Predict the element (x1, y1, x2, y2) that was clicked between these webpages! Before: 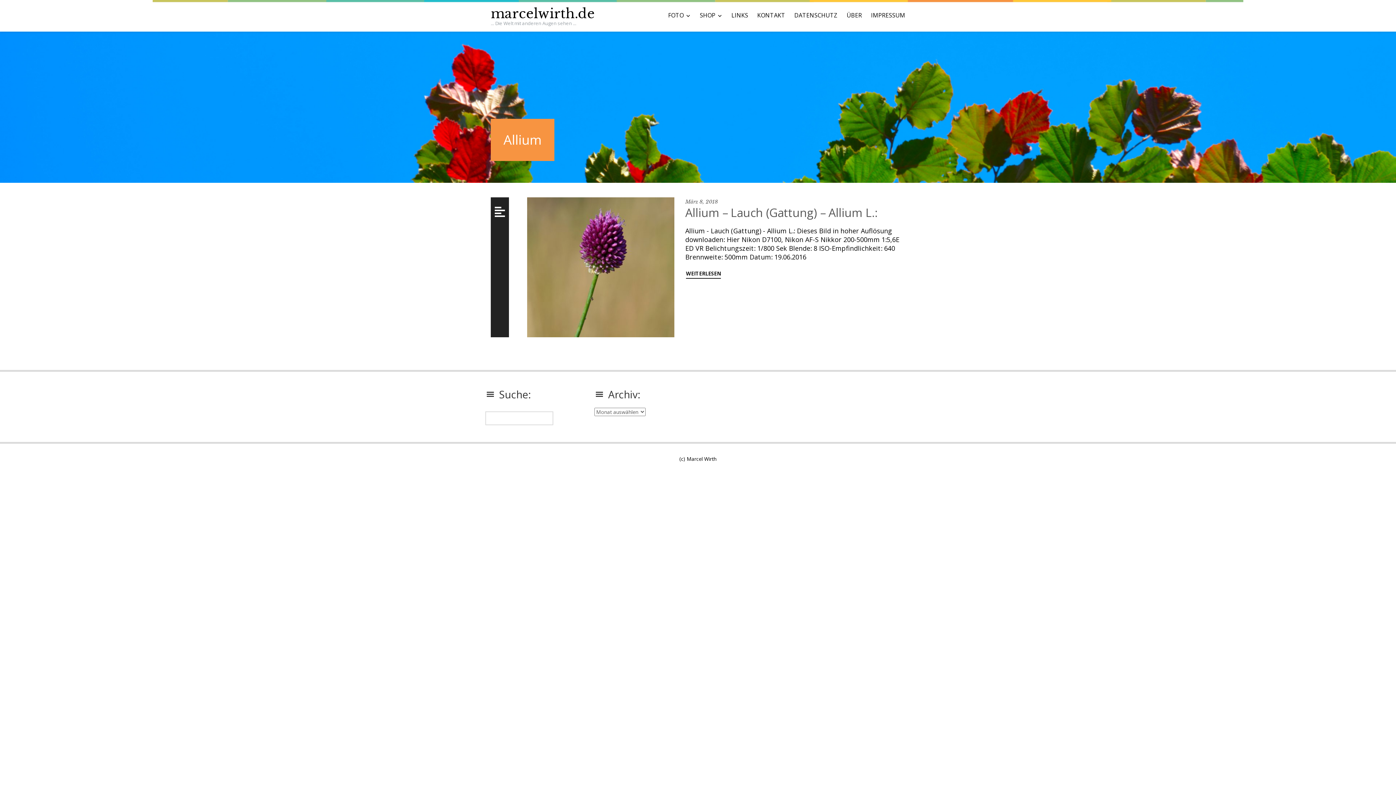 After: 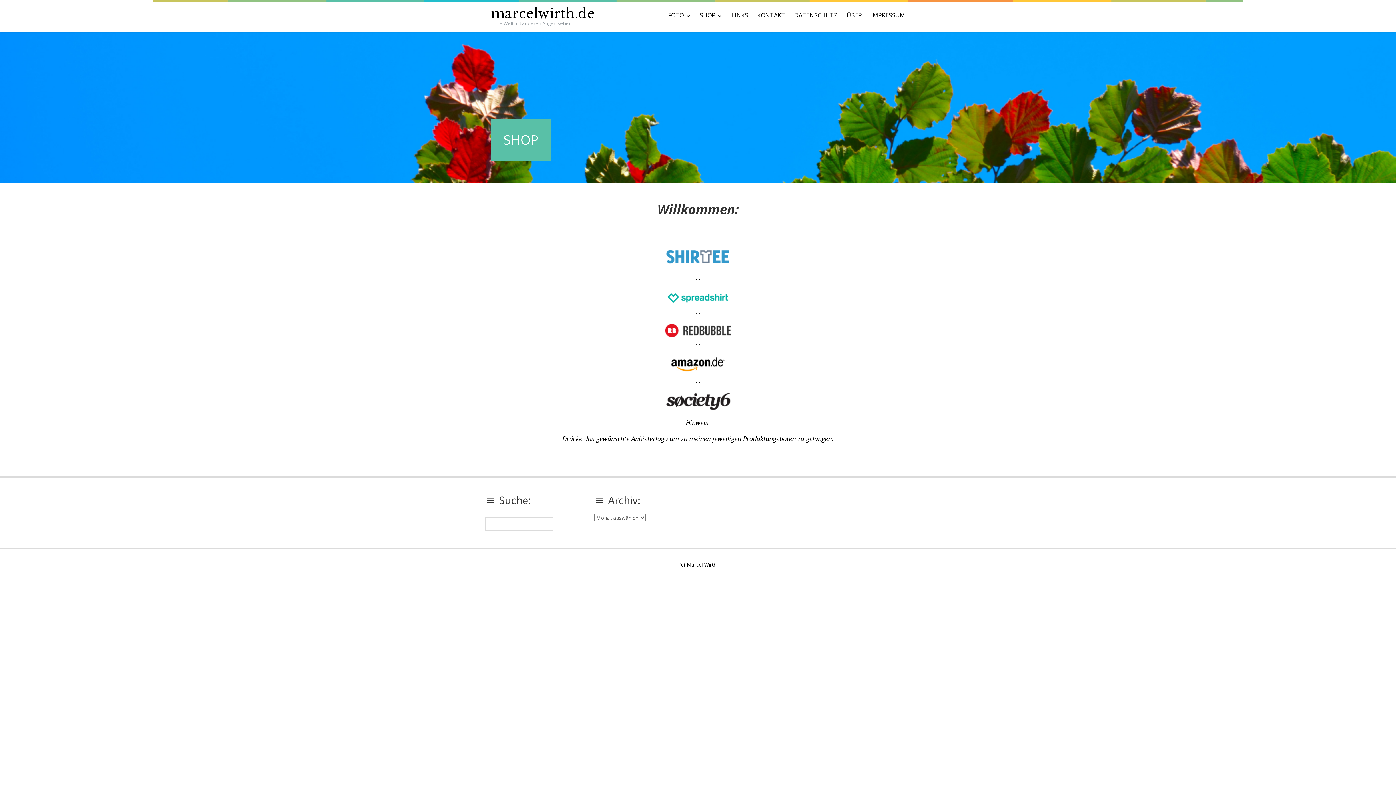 Action: bbox: (700, 10, 722, 19) label: SHOP